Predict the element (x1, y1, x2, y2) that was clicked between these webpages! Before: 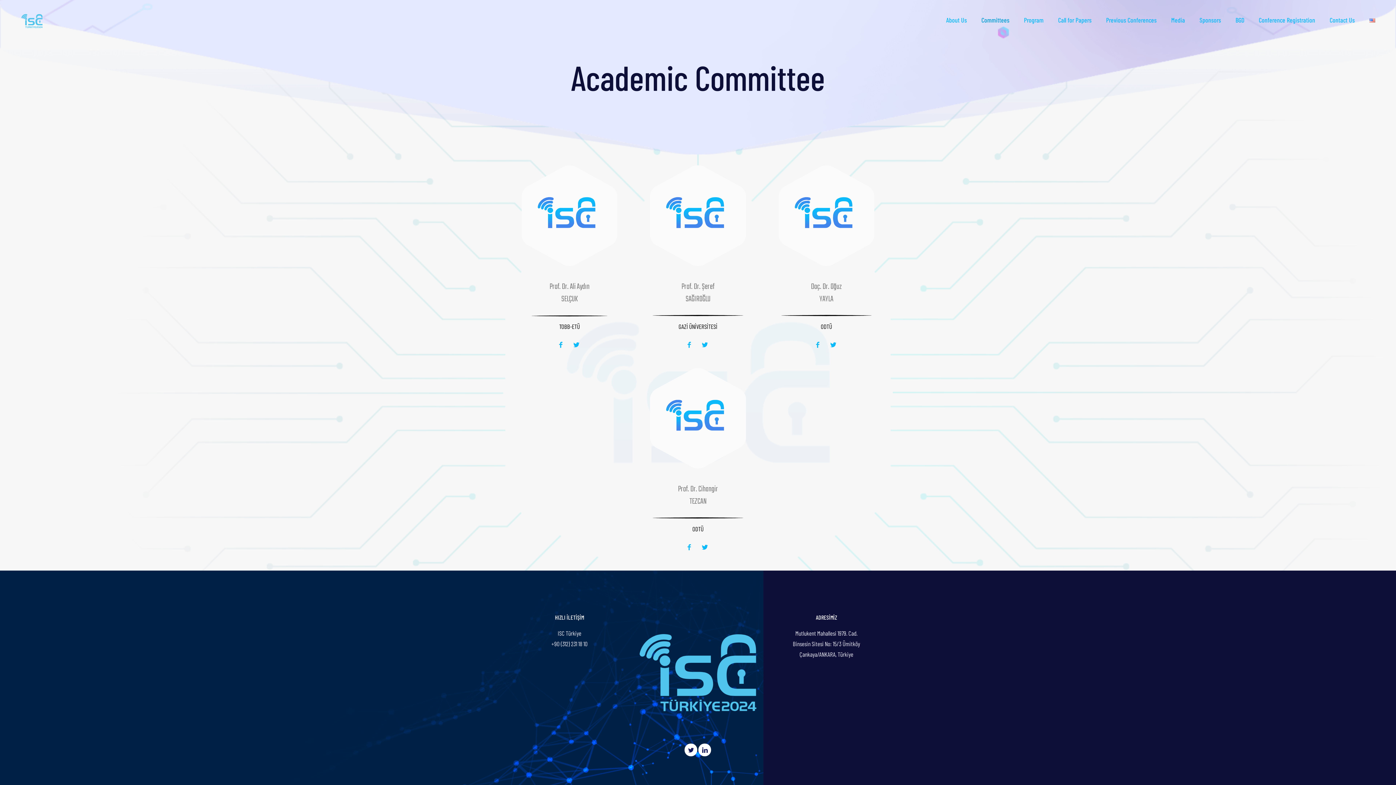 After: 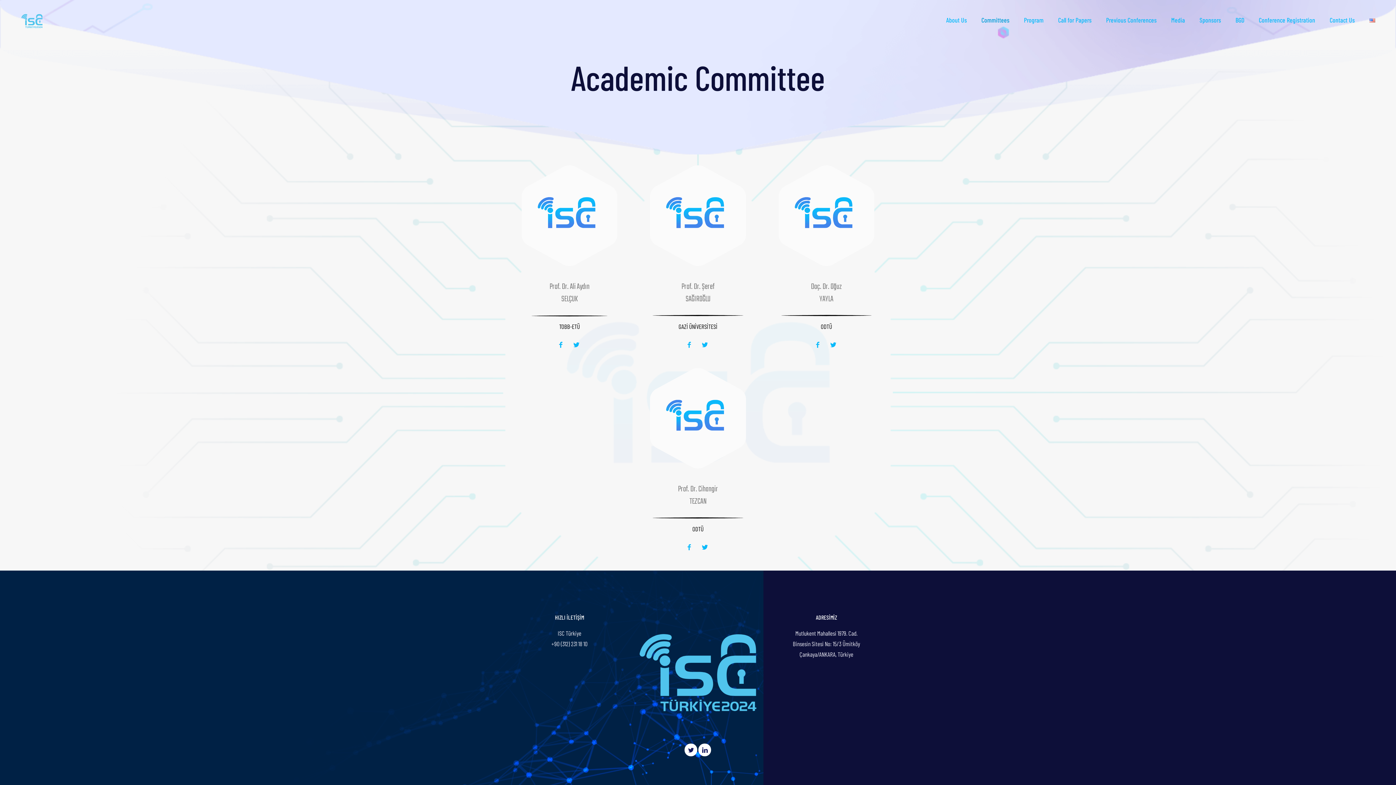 Action: bbox: (829, 340, 838, 348)